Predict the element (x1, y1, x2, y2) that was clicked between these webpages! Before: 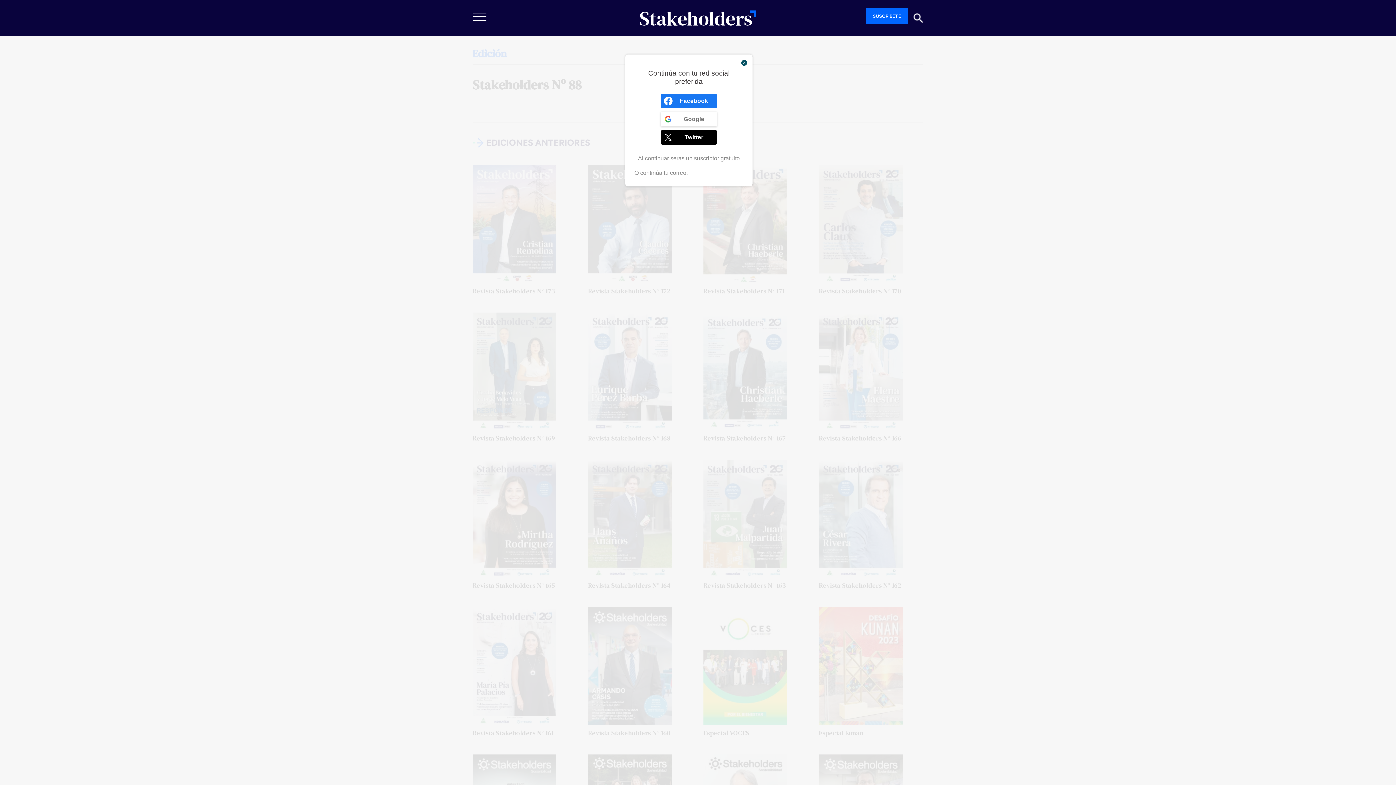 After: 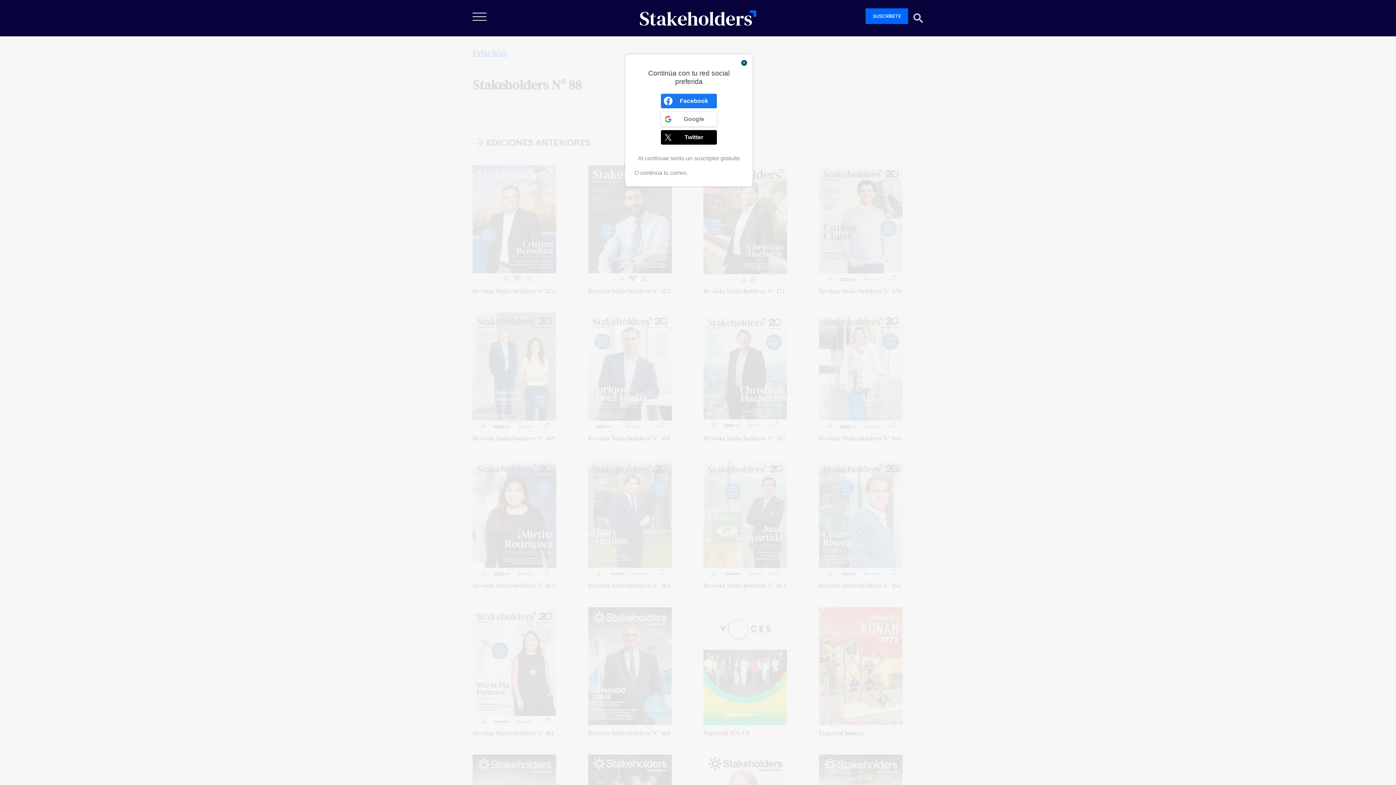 Action: bbox: (661, 93, 717, 108) label: <b>Facebook</b>